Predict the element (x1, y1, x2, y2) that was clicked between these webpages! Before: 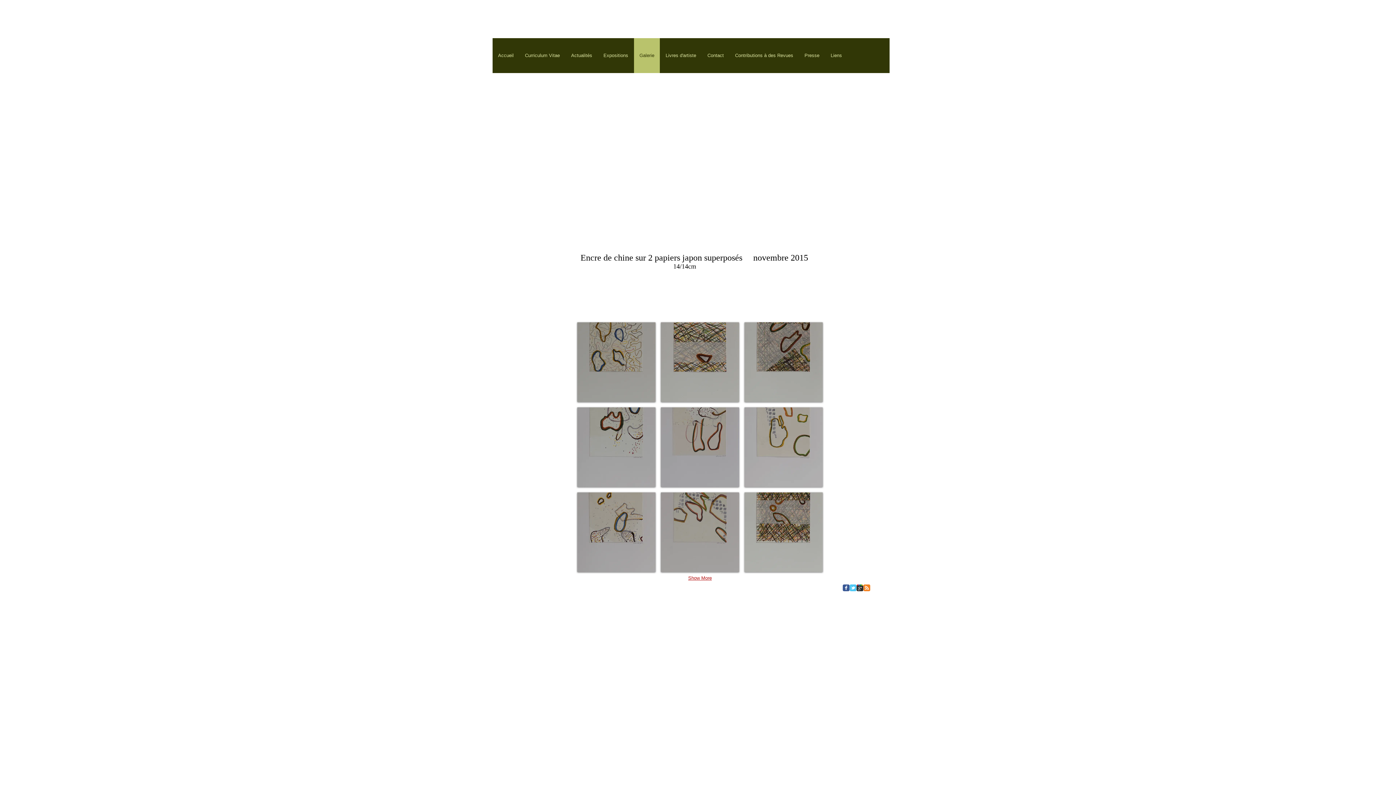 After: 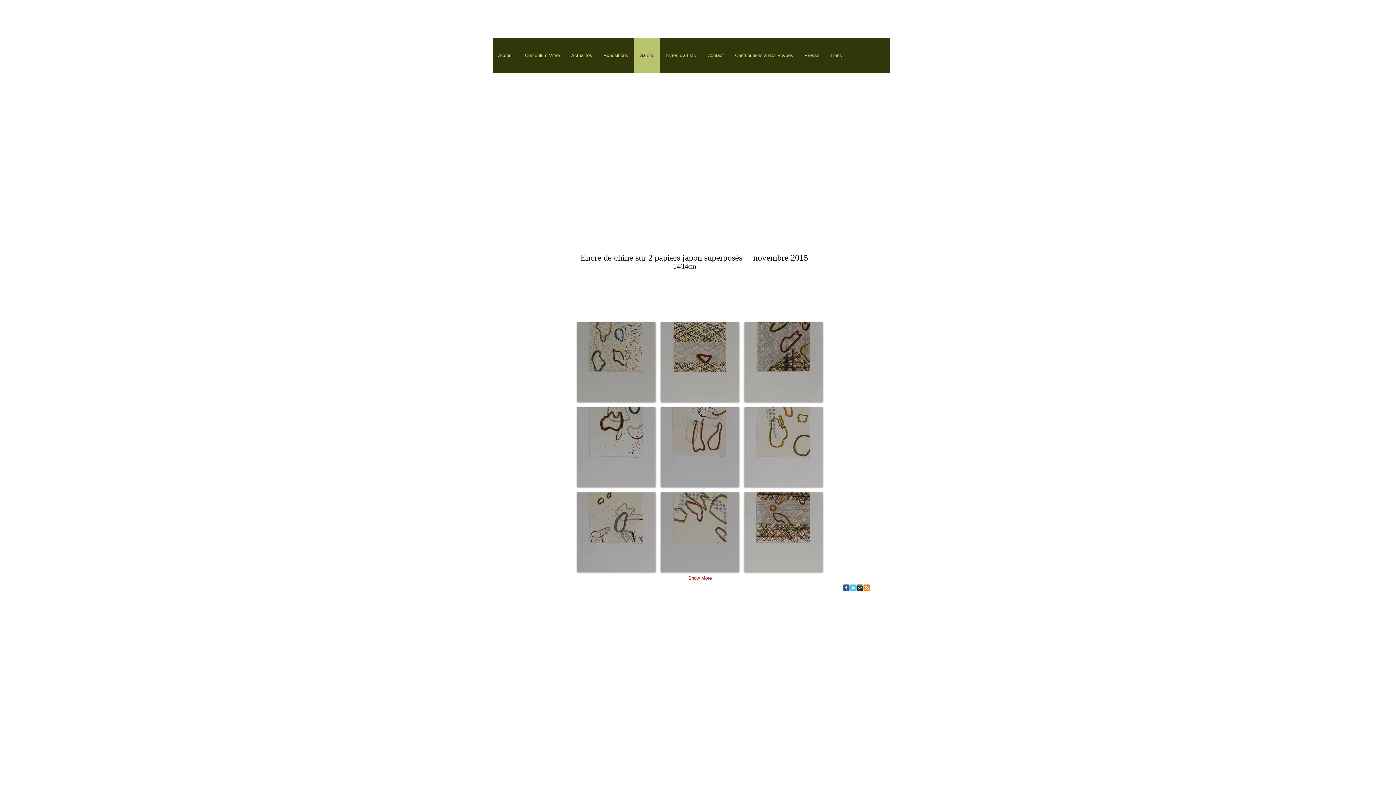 Action: bbox: (744, 322, 822, 402)